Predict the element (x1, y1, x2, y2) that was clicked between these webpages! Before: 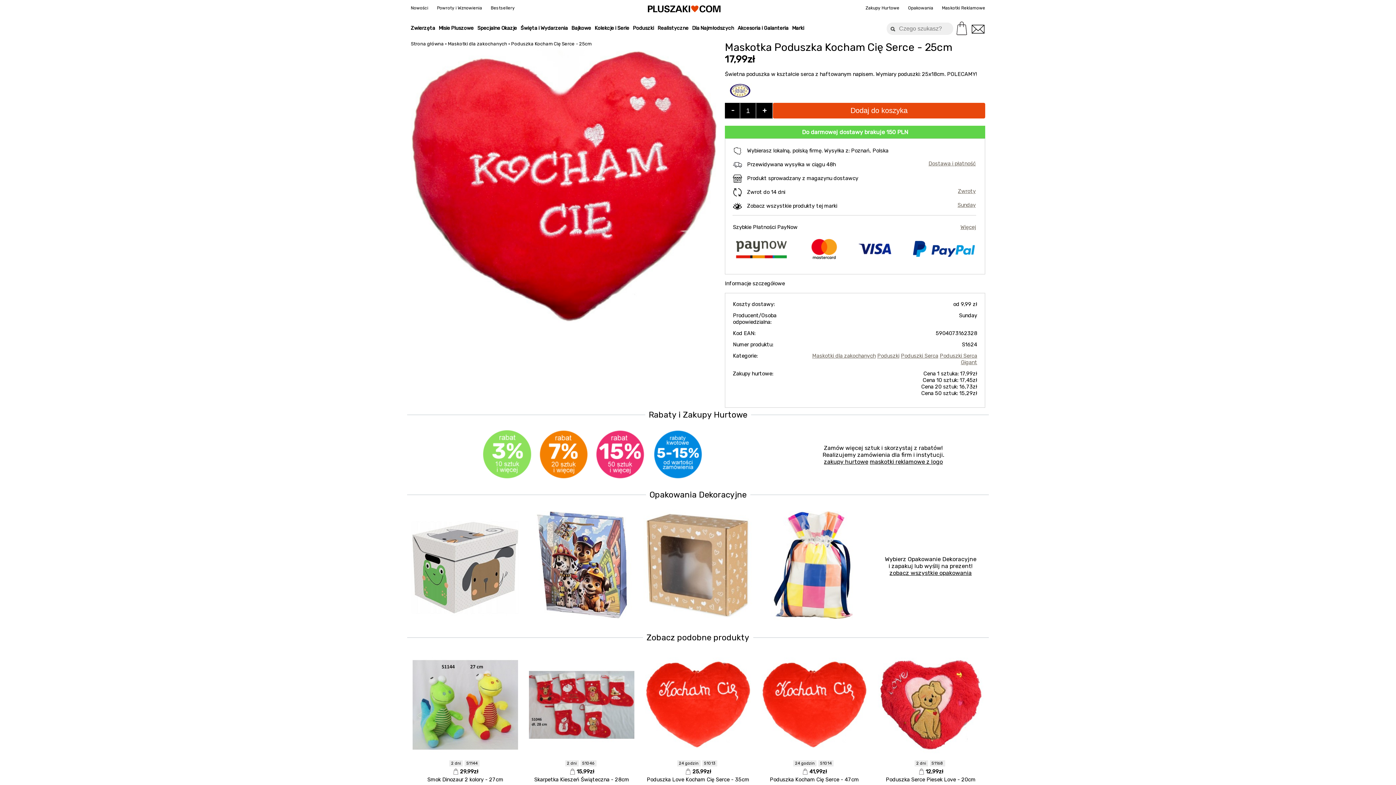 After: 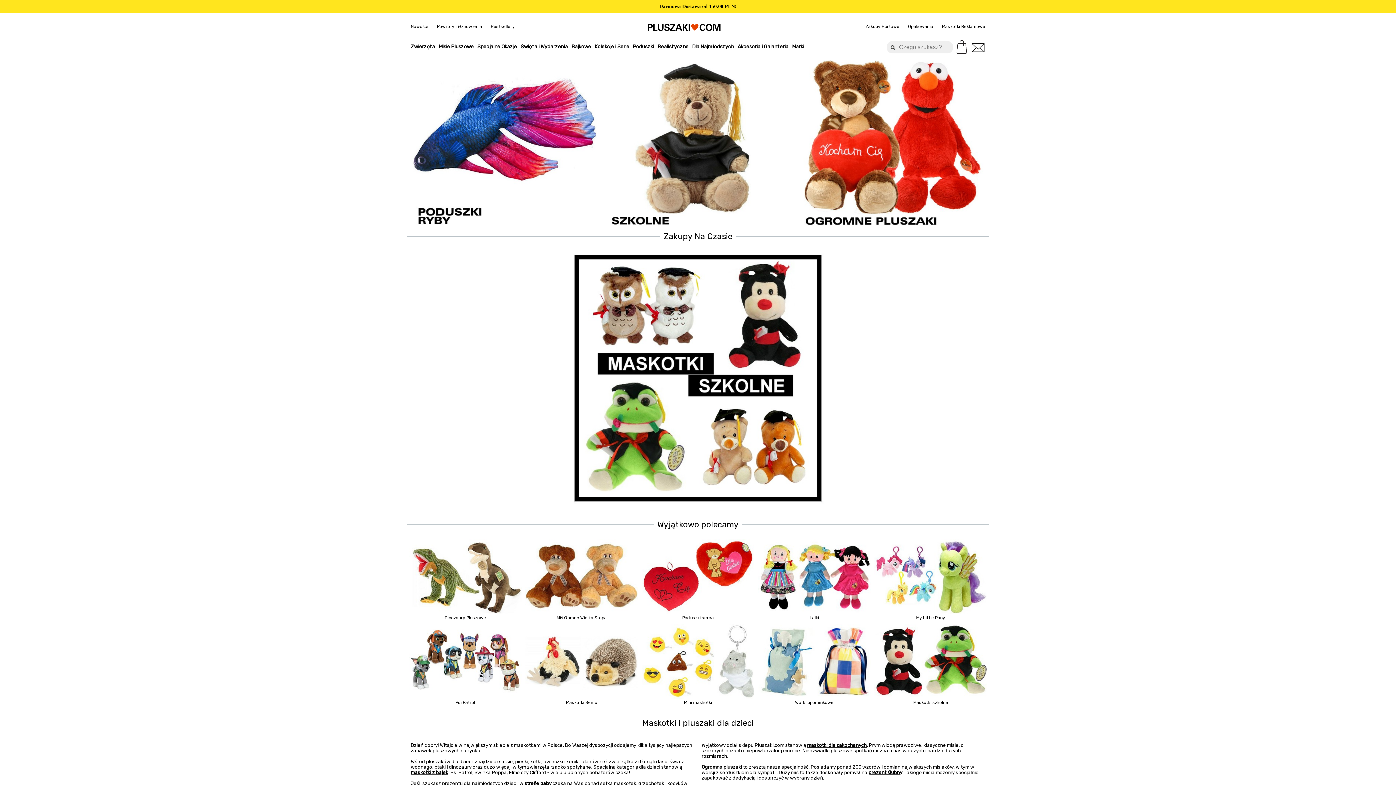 Action: bbox: (410, 41, 444, 46) label: Strona główna